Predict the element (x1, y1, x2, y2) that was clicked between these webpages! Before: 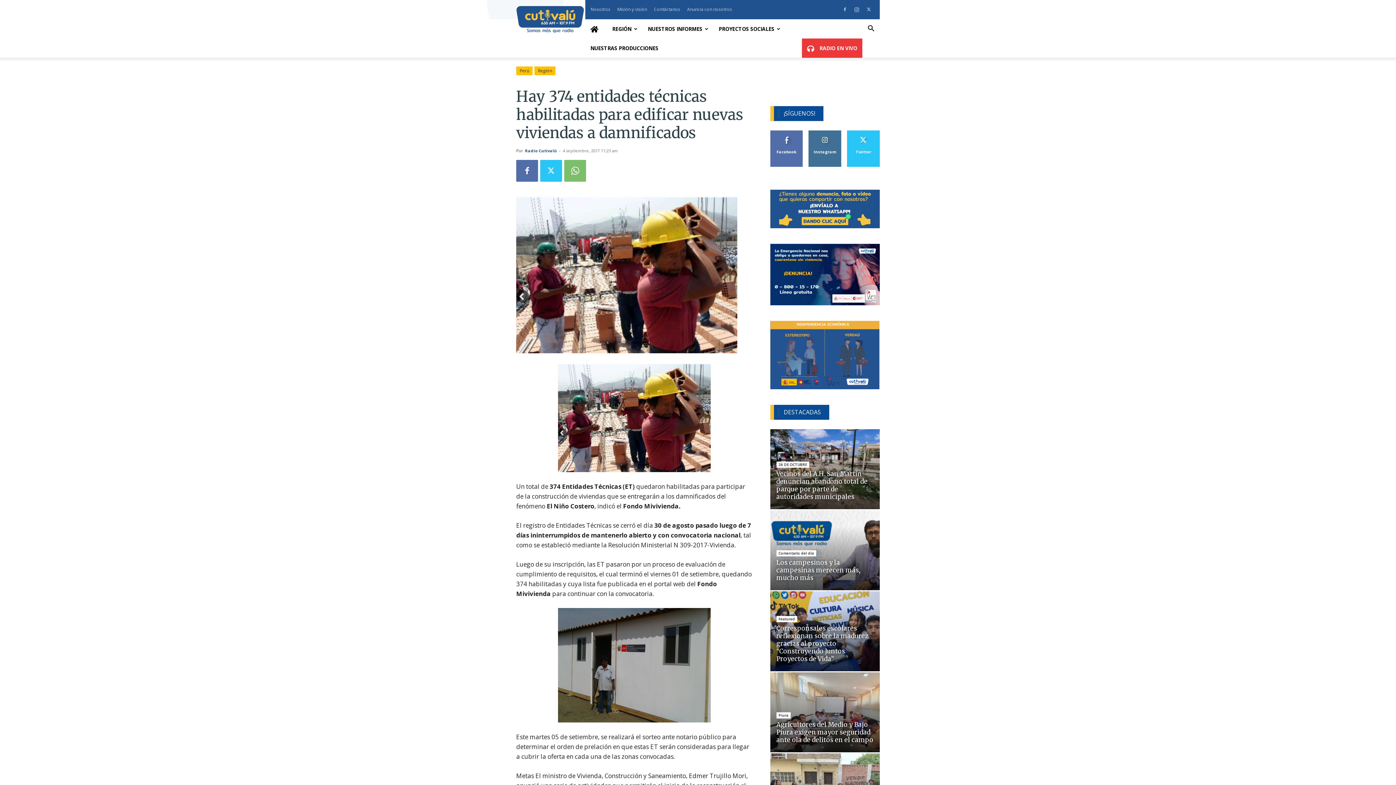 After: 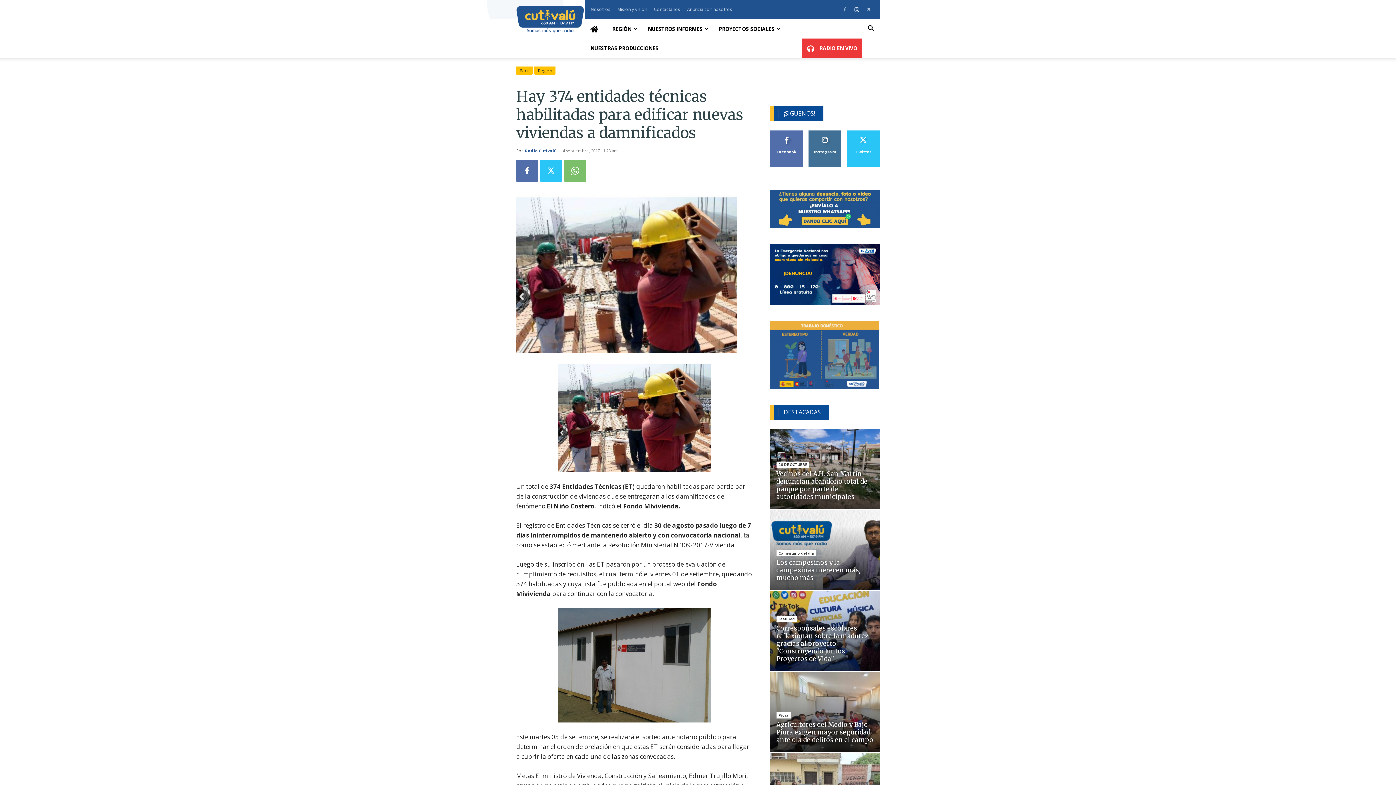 Action: bbox: (851, 4, 862, 14)